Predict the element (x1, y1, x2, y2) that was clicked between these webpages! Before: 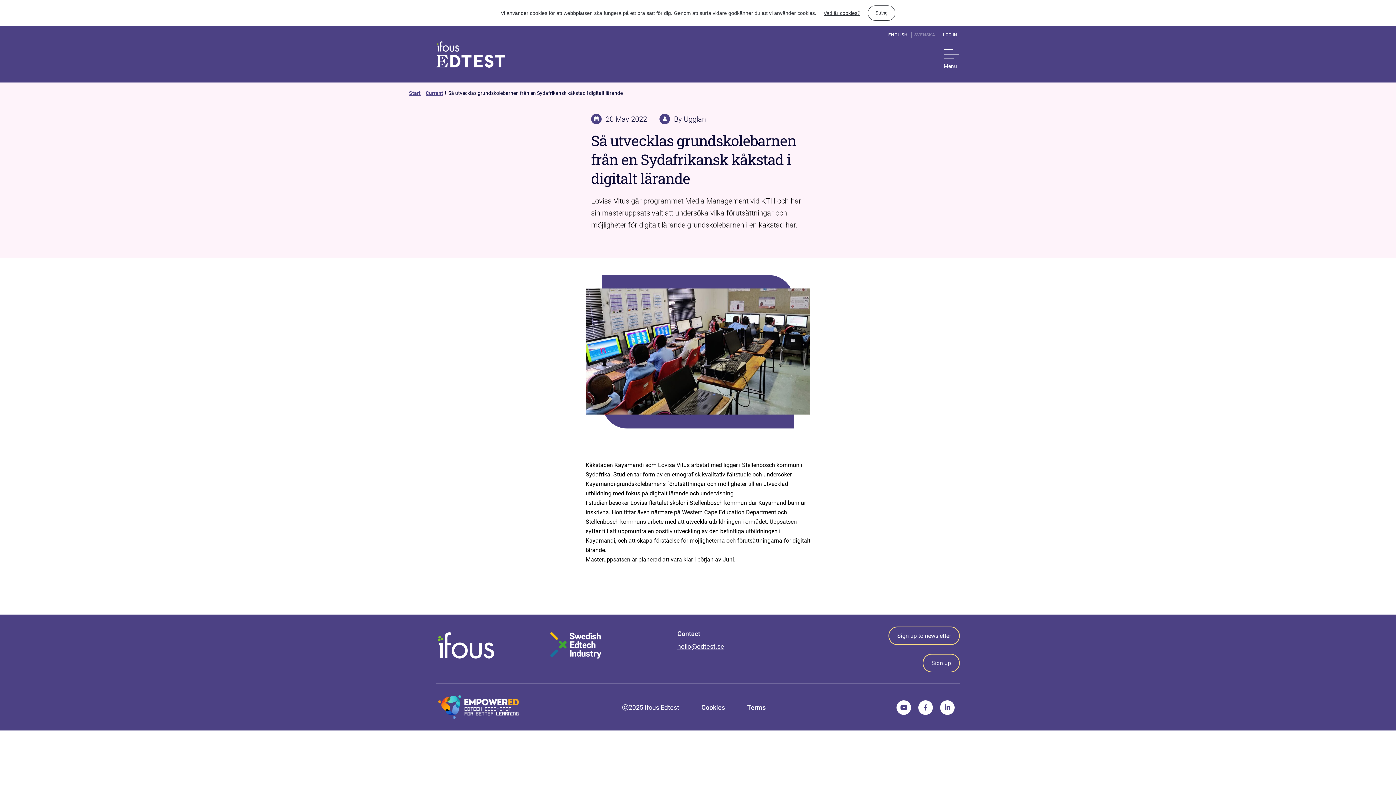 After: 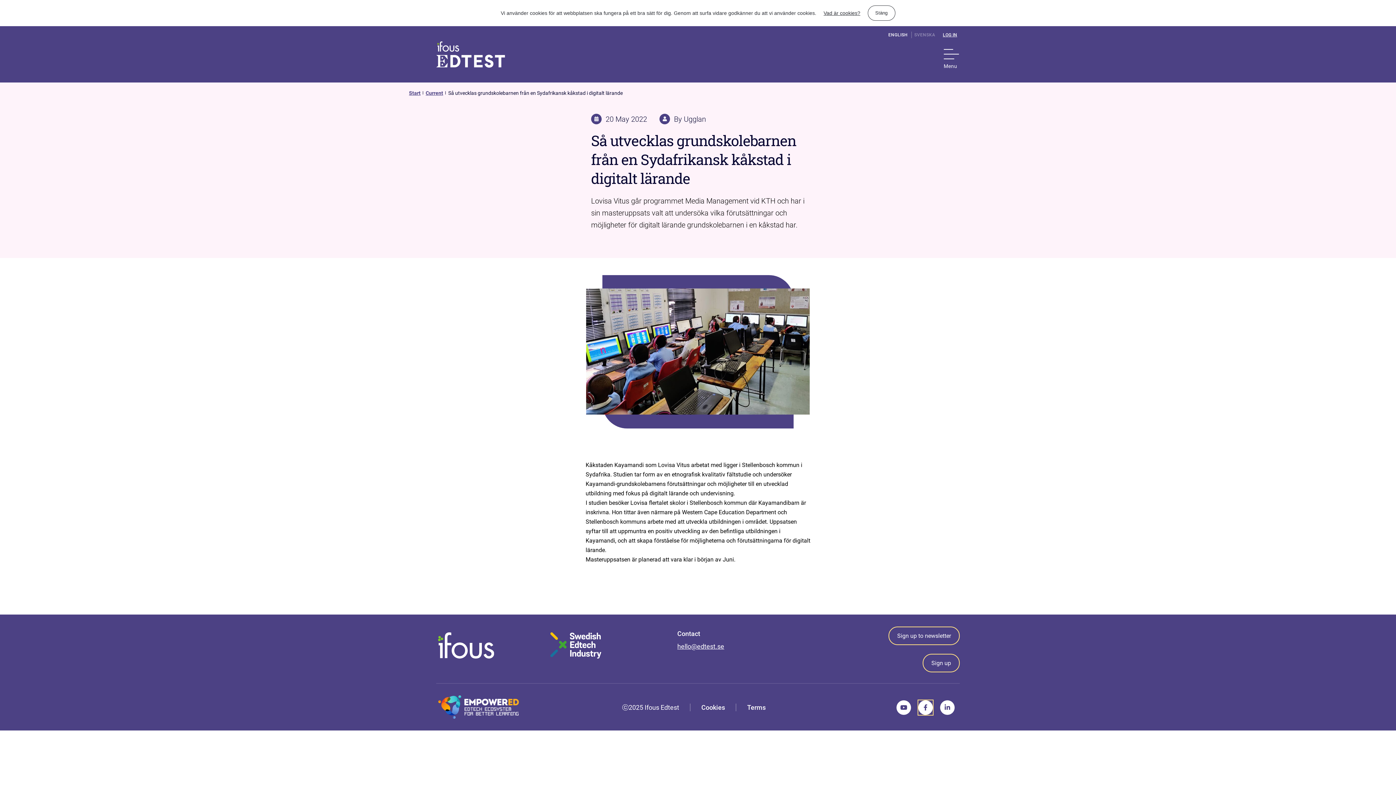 Action: bbox: (918, 700, 933, 715)